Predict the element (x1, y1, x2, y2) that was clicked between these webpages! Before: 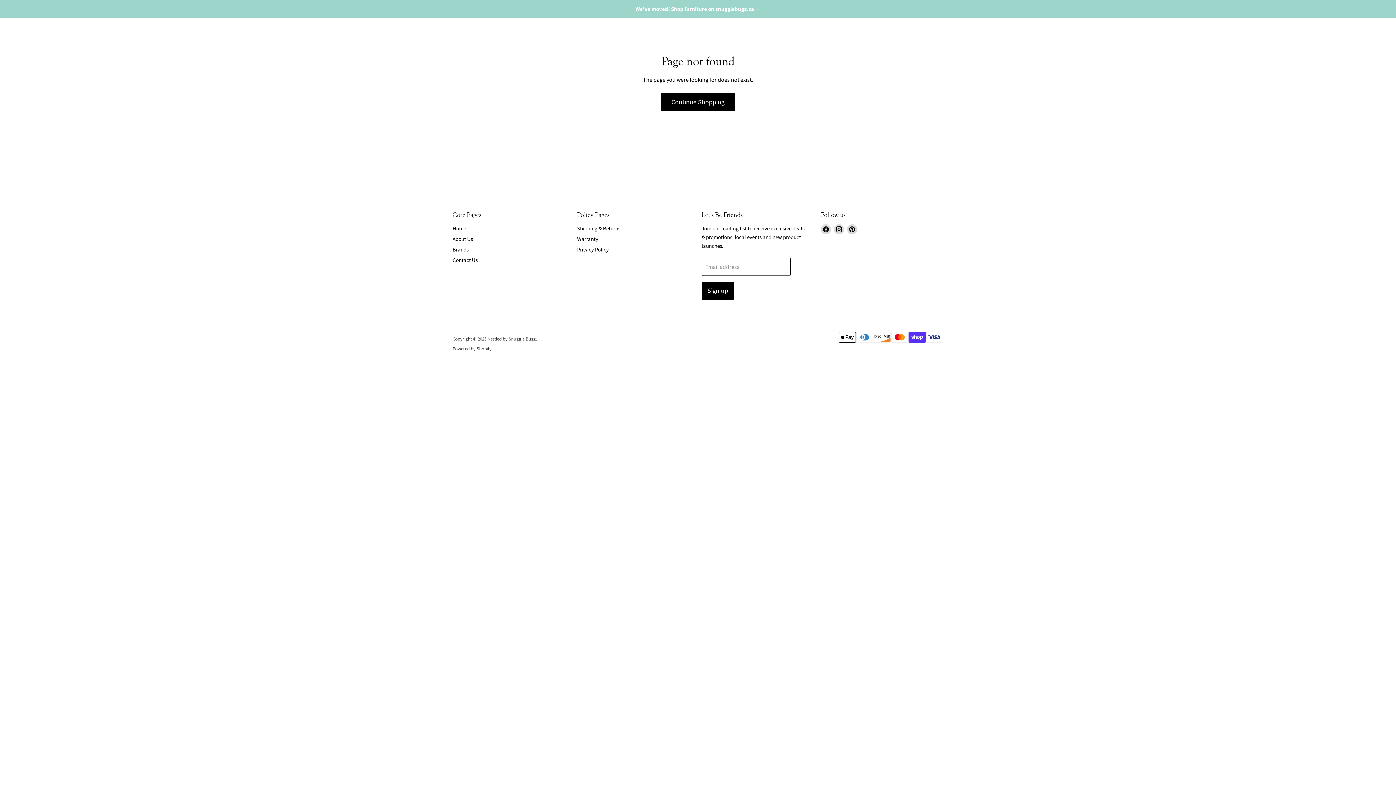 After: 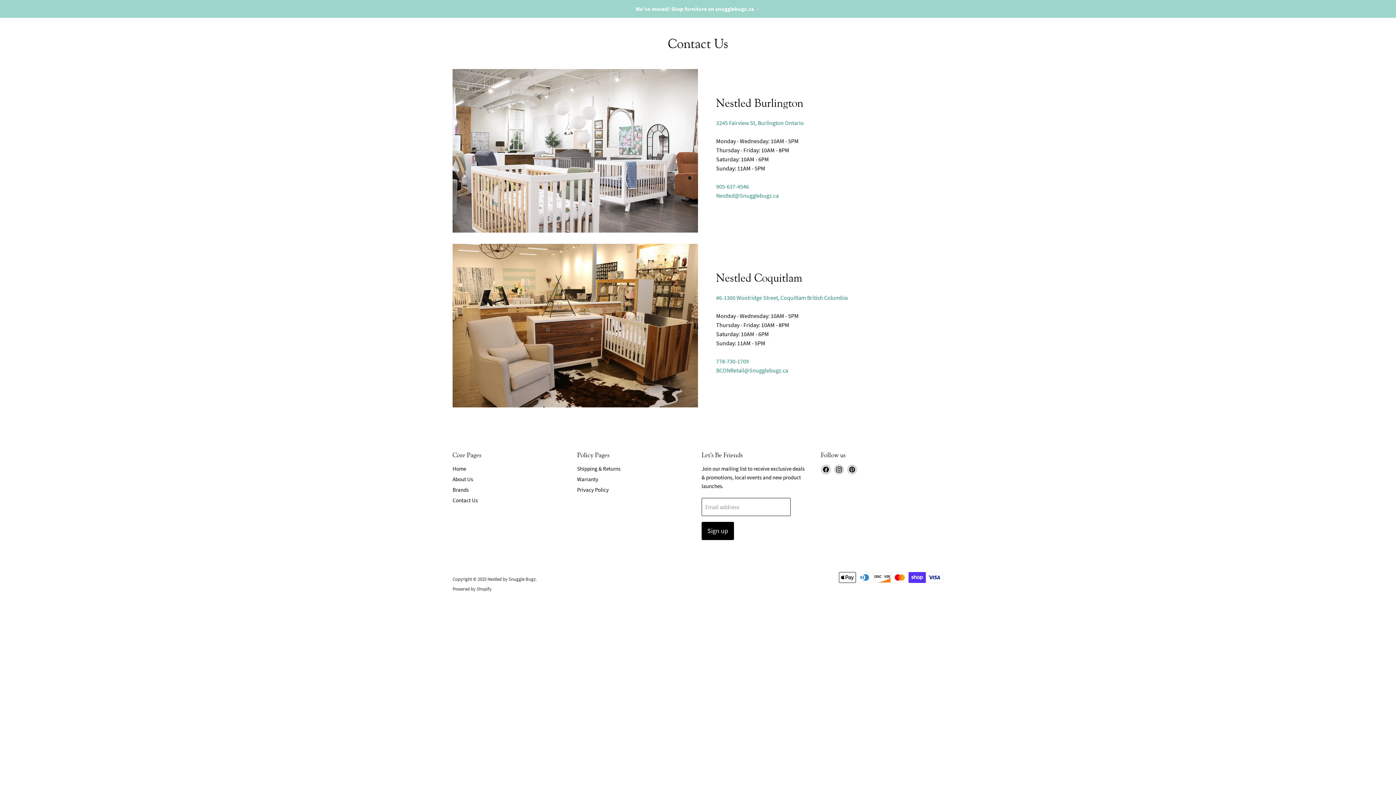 Action: bbox: (452, 256, 477, 263) label: Contact Us